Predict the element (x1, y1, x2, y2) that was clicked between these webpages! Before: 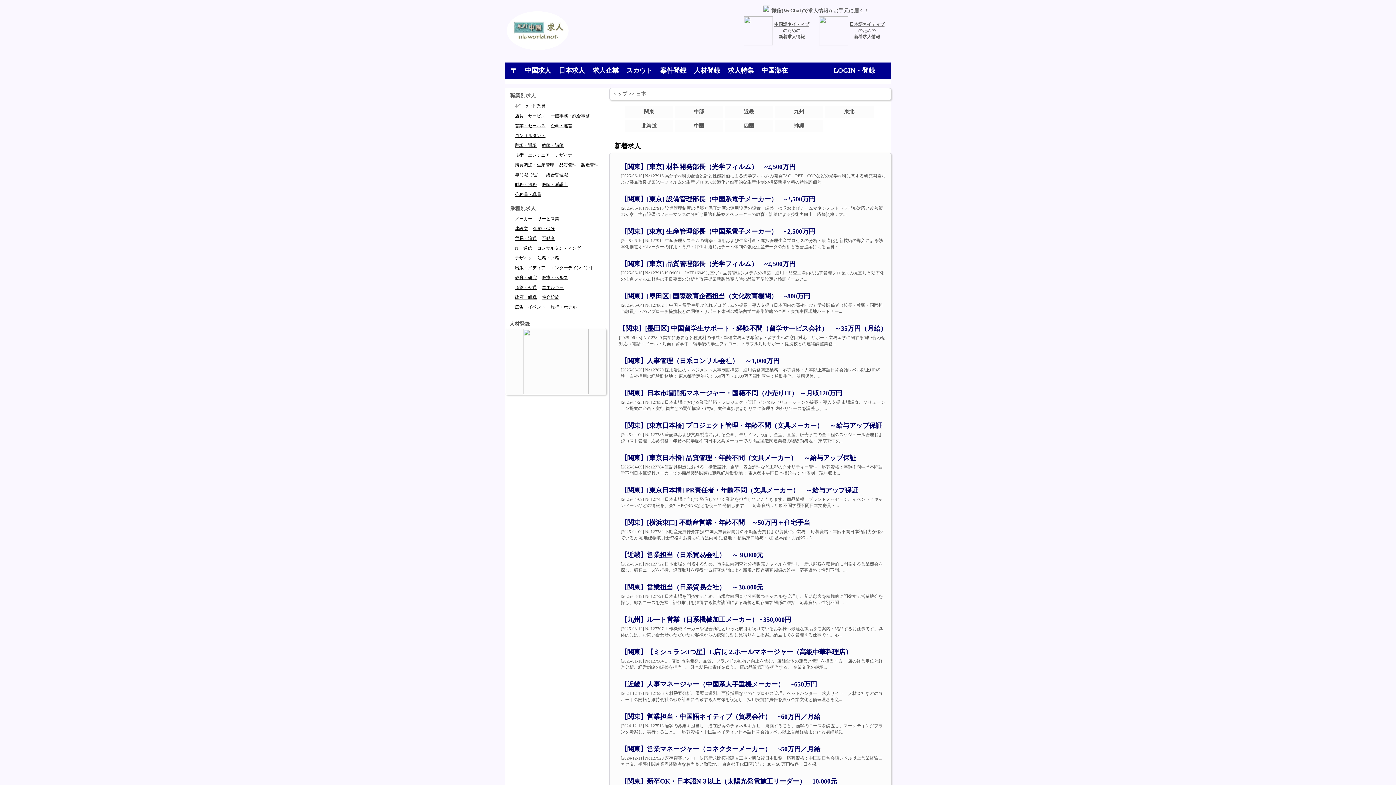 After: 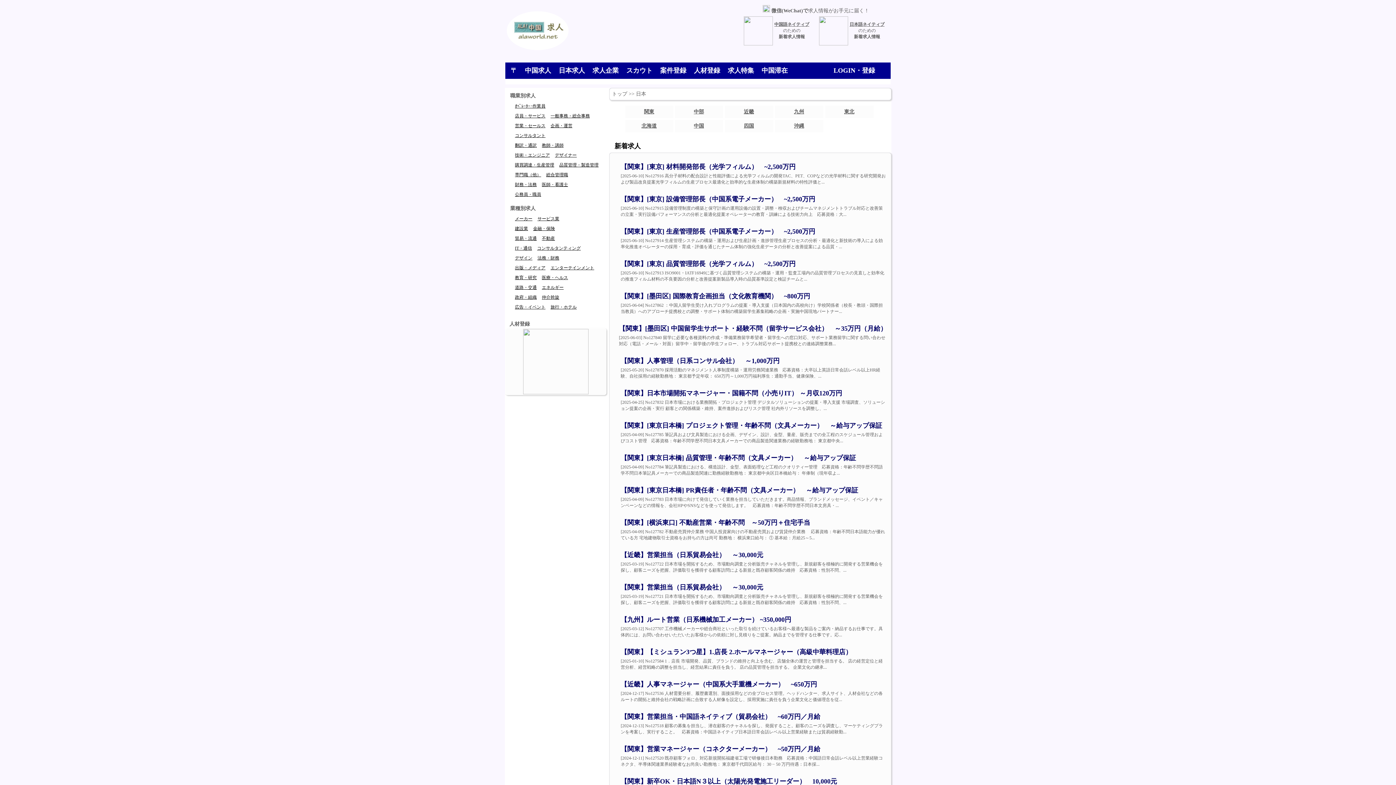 Action: label: 【関東】[東京] 設備管理部長（中国系電子メーカー）　~2,500万円 bbox: (620, 197, 815, 202)